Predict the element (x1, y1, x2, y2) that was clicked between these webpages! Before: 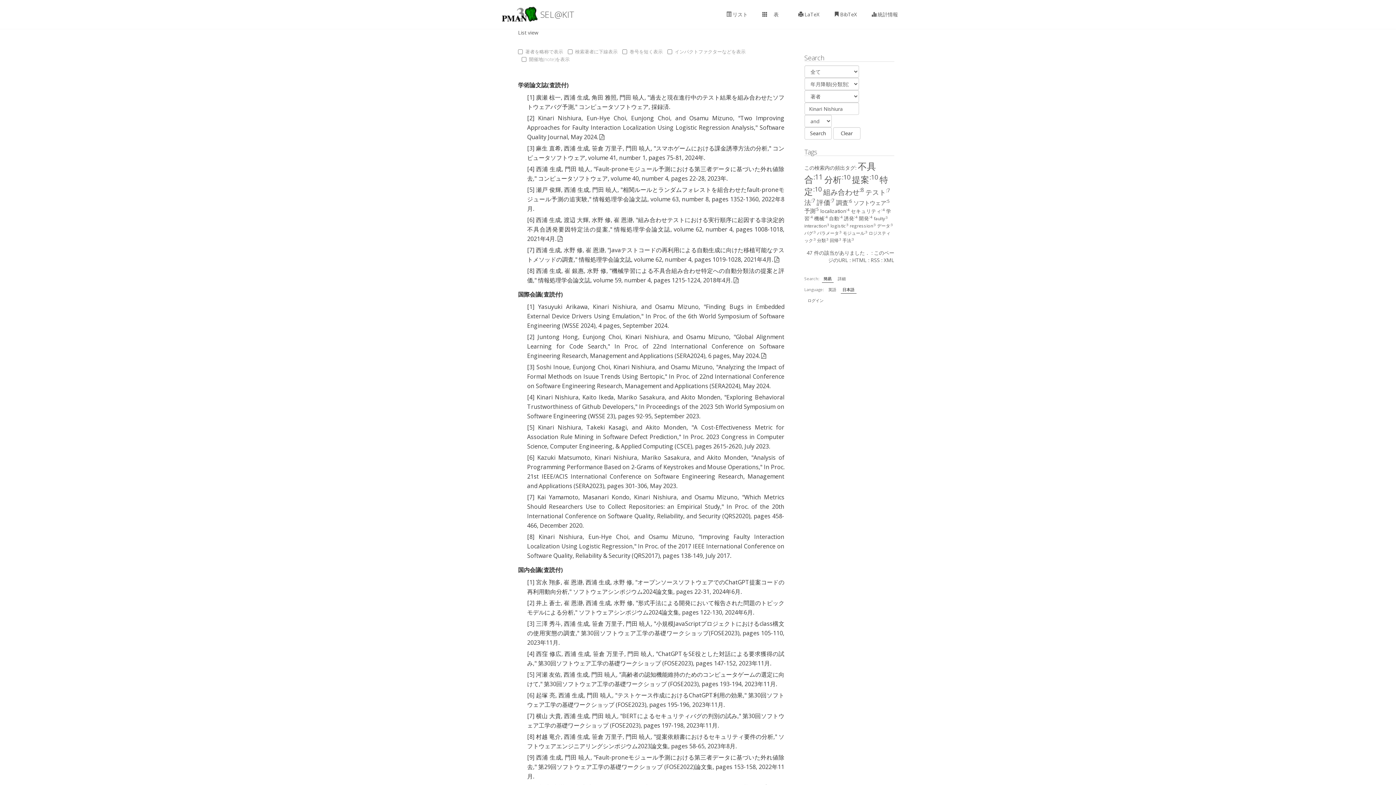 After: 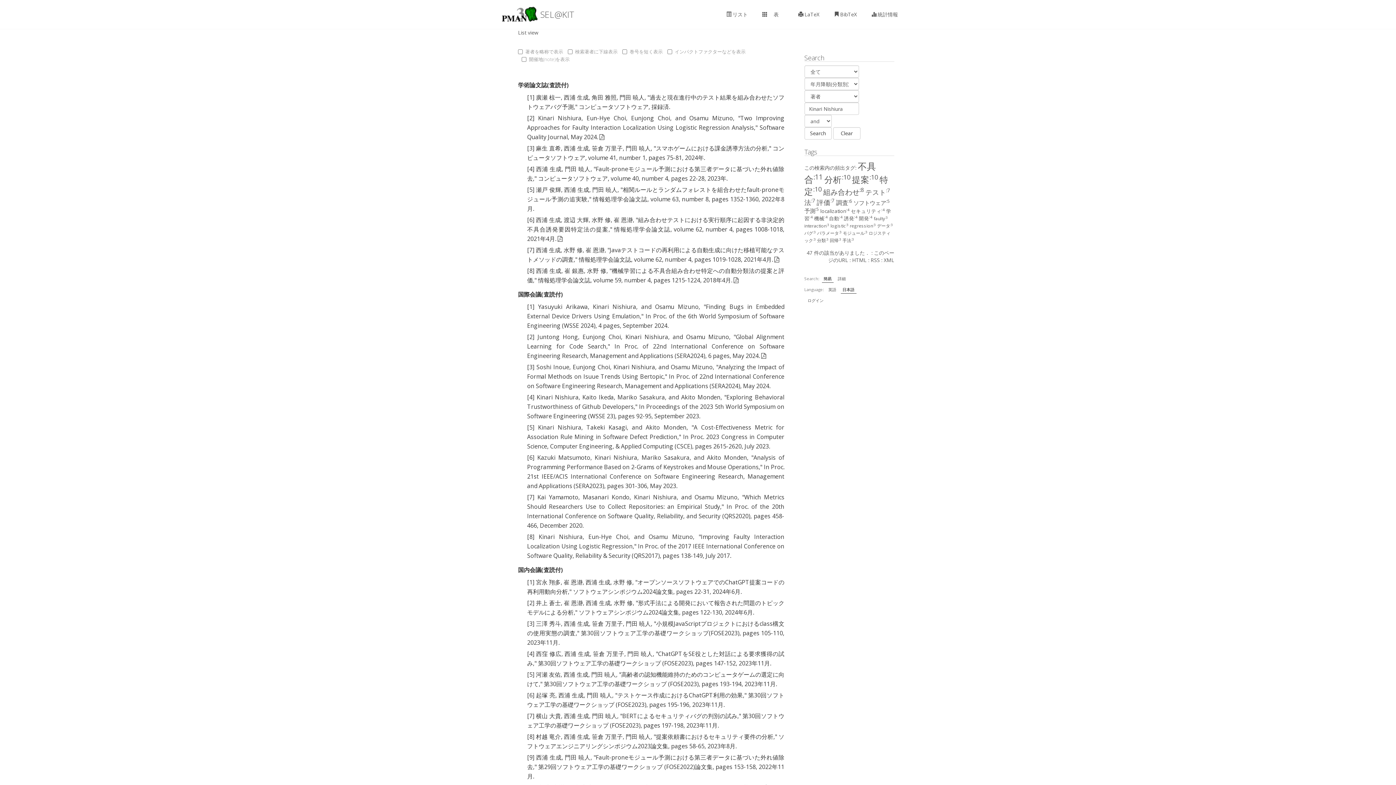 Action: label:  SEL@KIT bbox: (496, 0, 580, 29)